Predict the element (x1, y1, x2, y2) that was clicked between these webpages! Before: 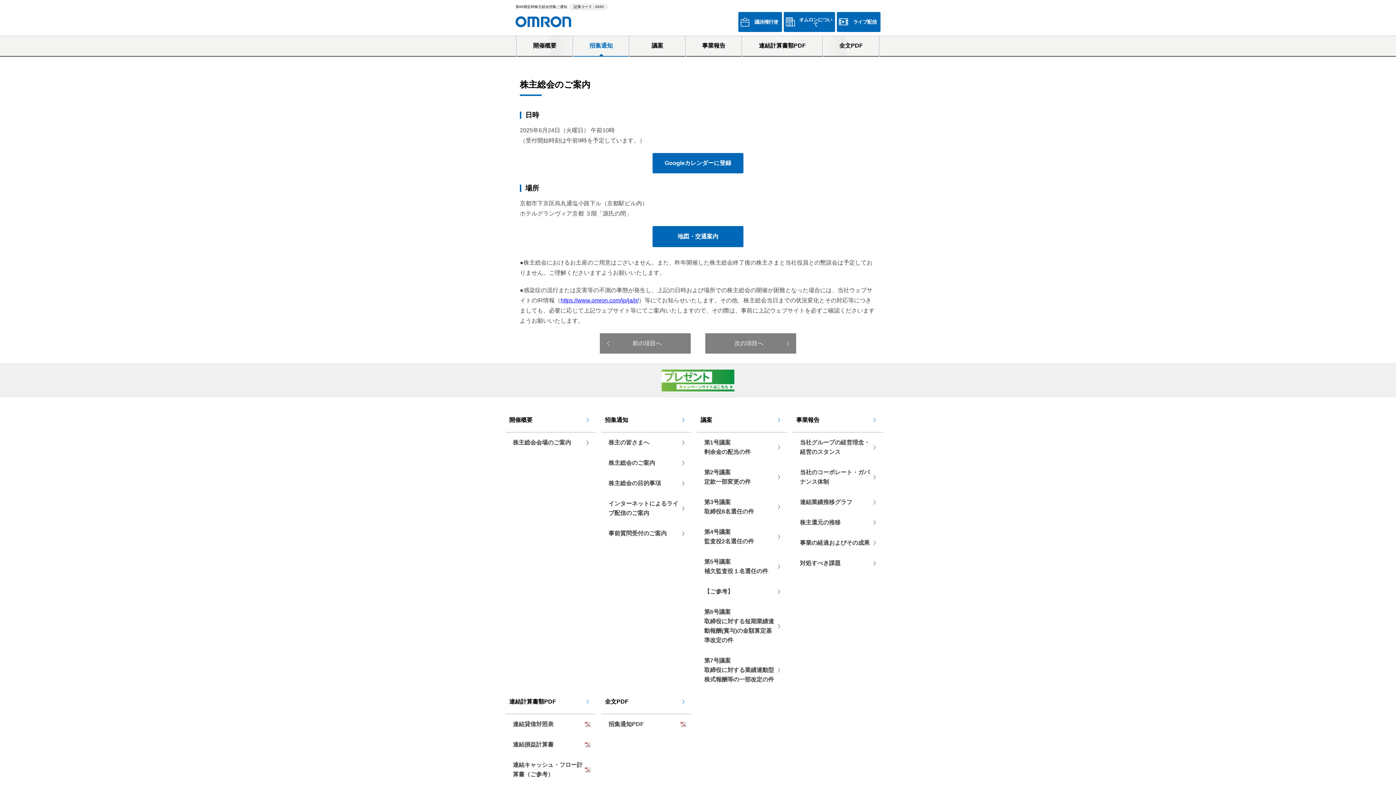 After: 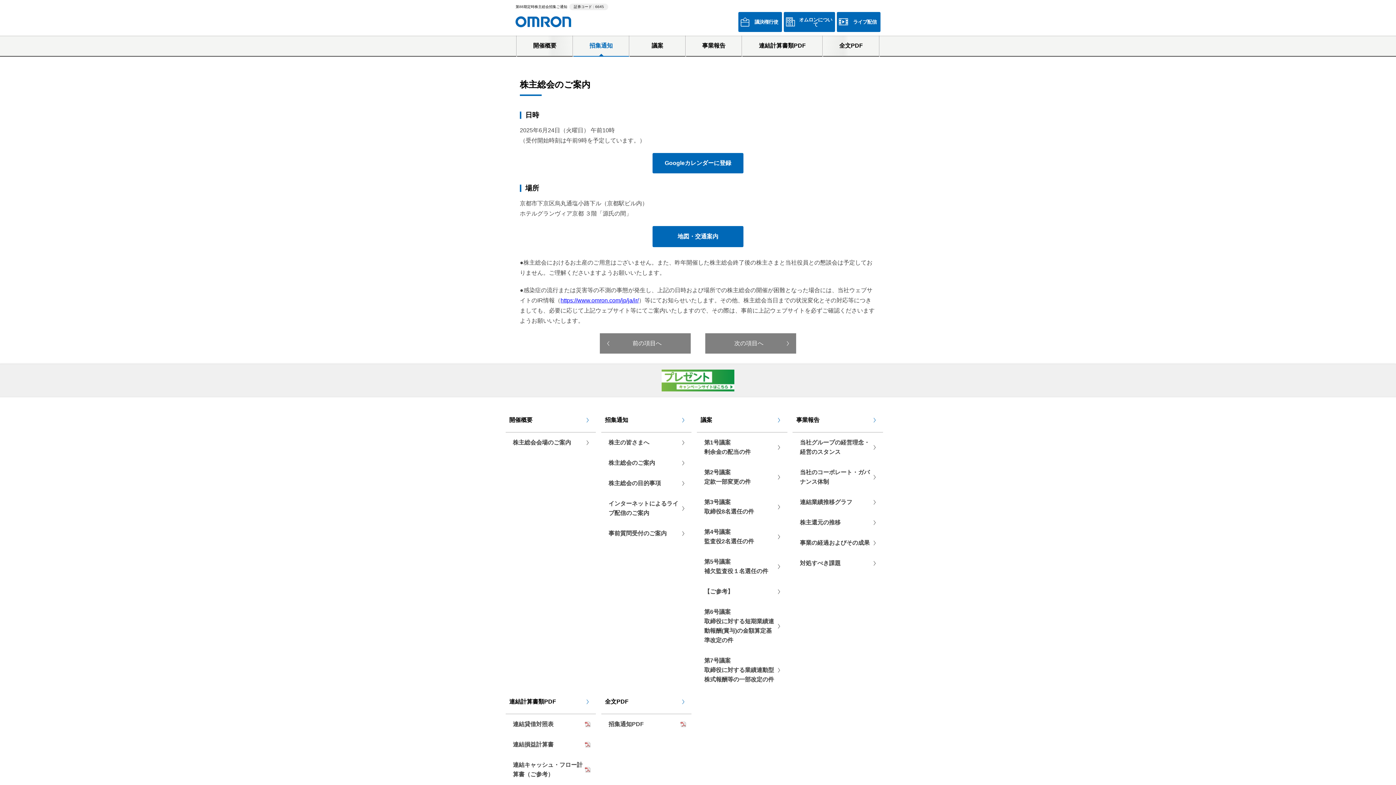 Action: bbox: (601, 453, 691, 473) label: 株主総会のご案内